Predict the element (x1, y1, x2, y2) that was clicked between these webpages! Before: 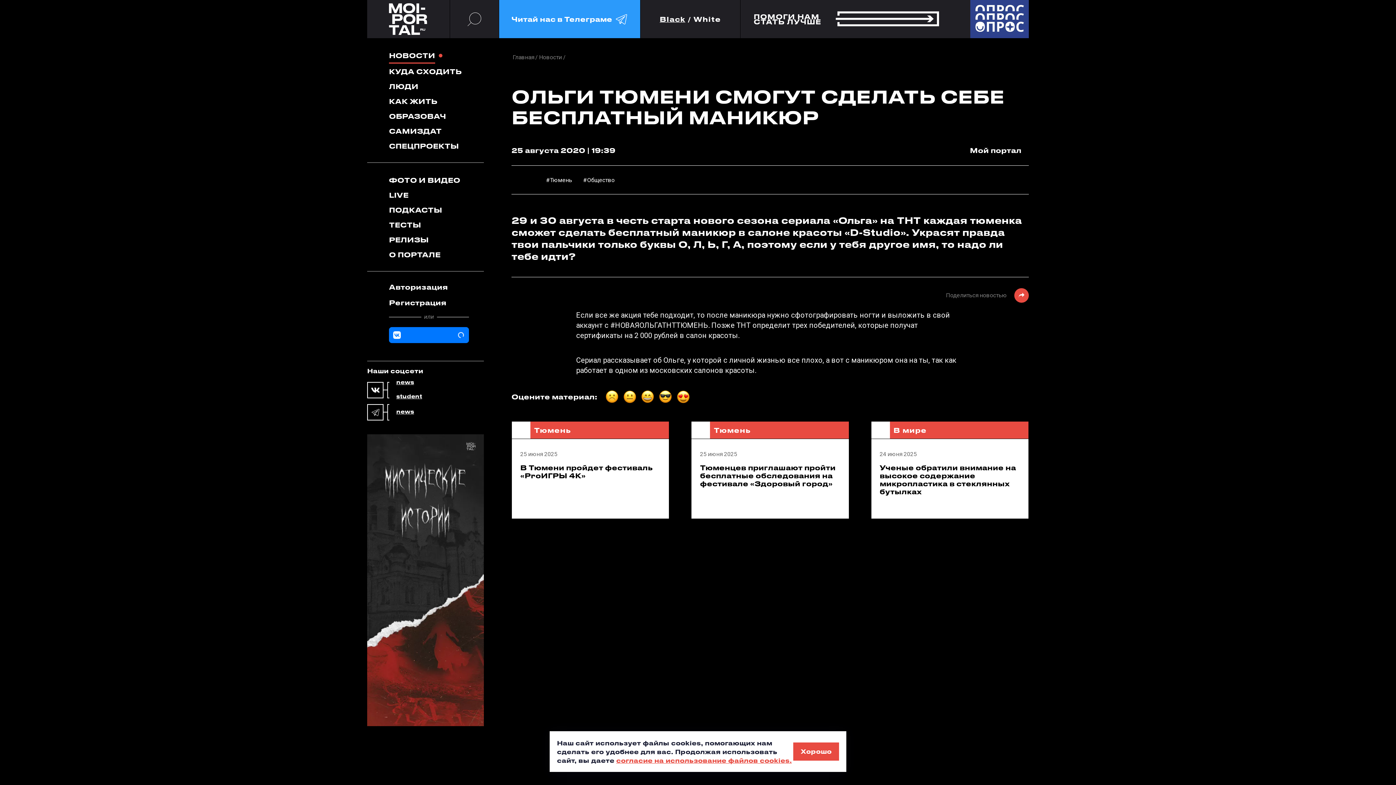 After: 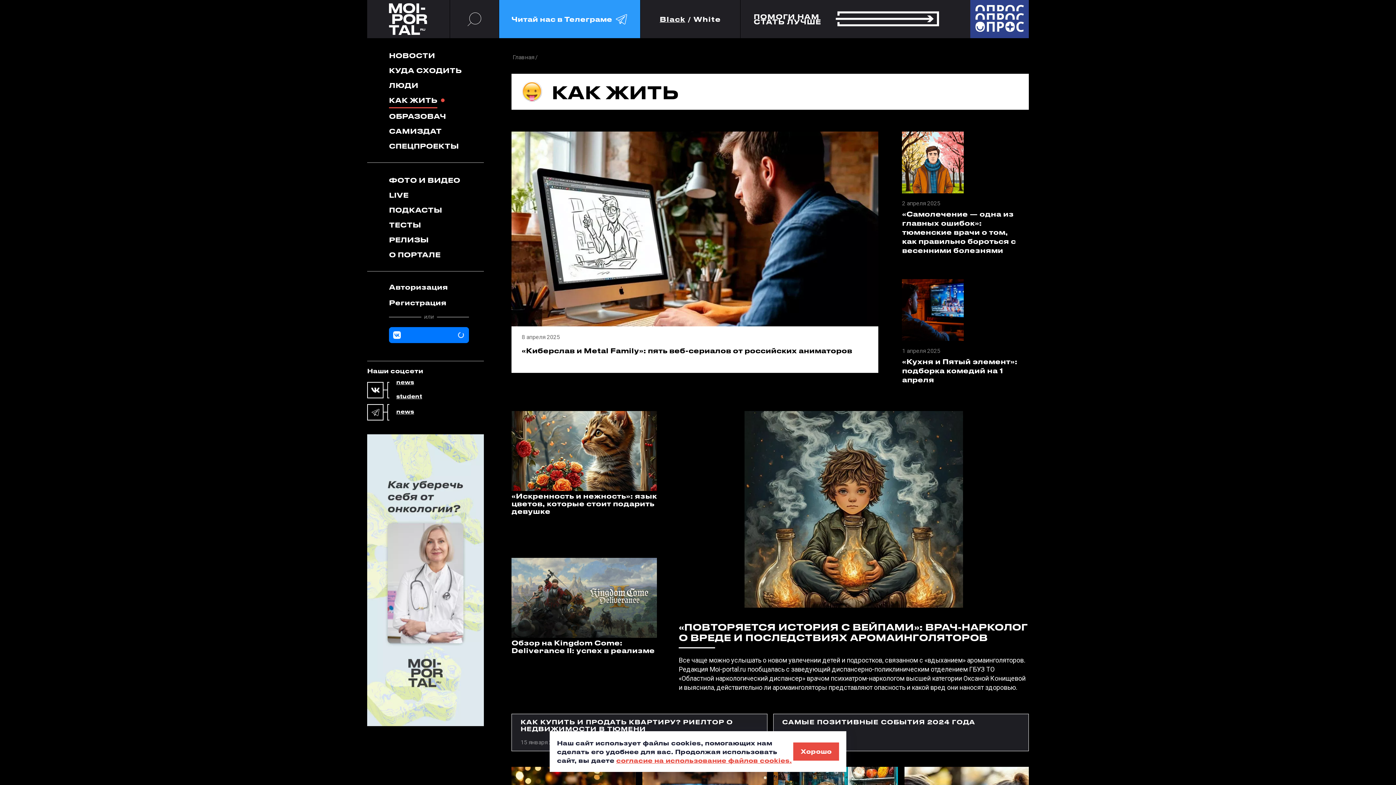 Action: bbox: (389, 94, 437, 108) label: КАК ЖИТЬ